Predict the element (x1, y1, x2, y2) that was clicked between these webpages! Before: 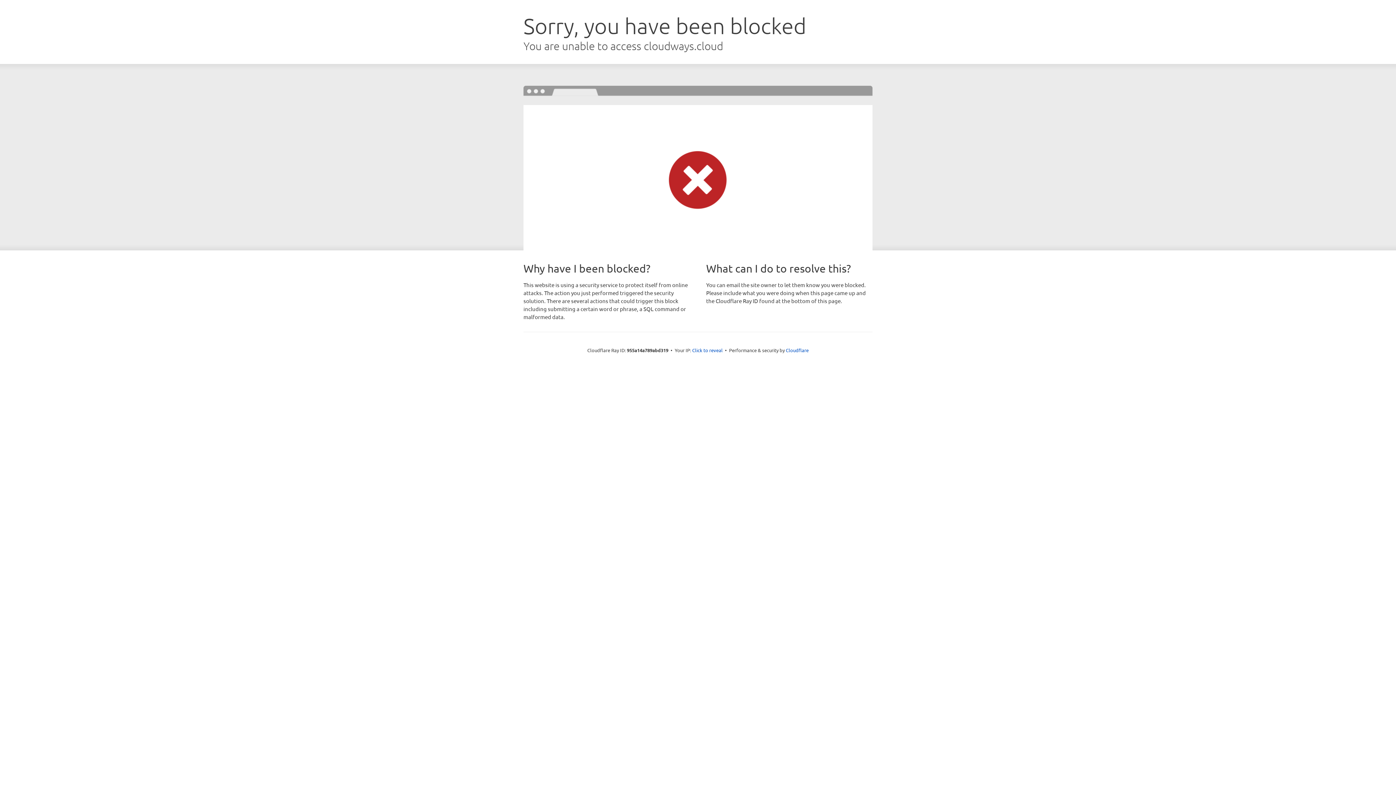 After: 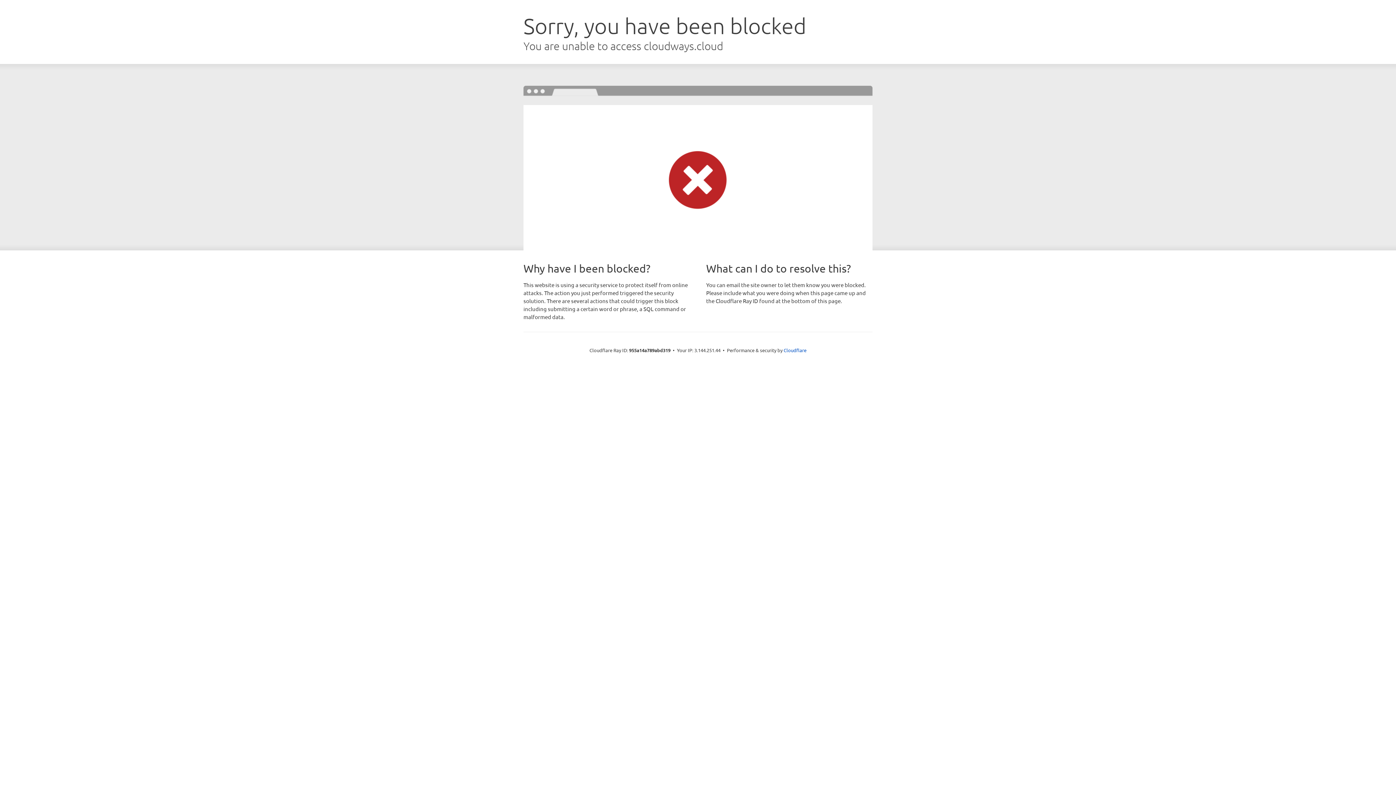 Action: label: Click to reveal bbox: (692, 346, 722, 353)